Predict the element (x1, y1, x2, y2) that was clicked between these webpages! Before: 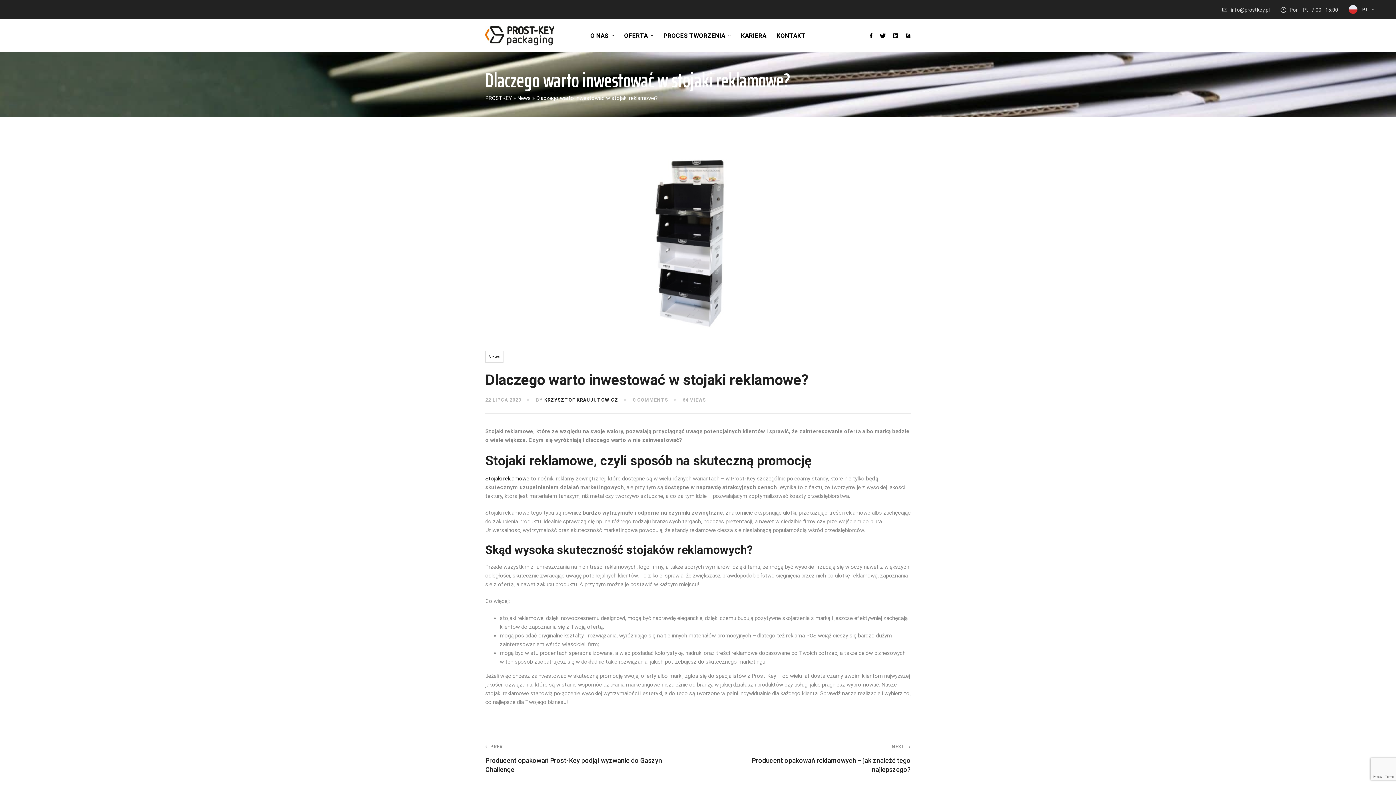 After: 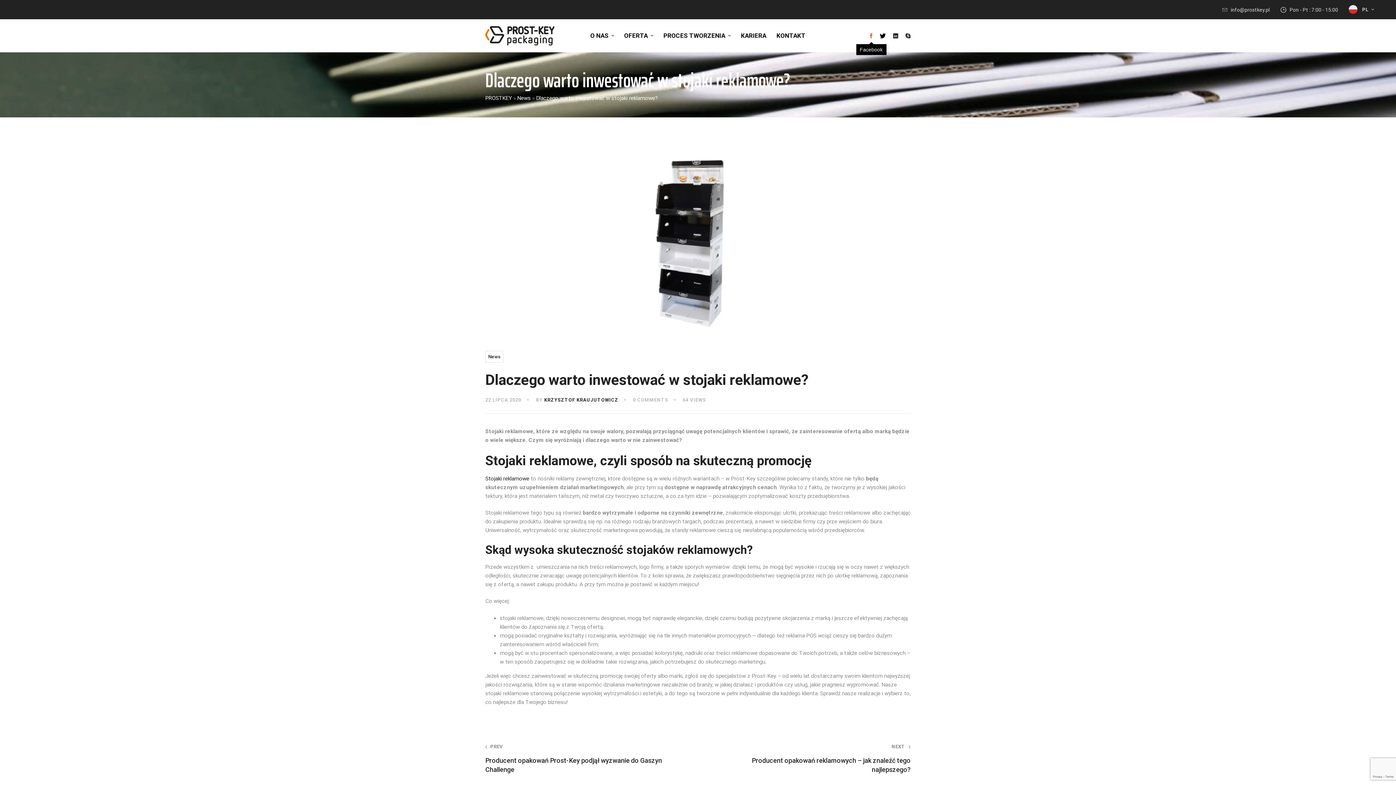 Action: bbox: (867, 30, 875, 41) label: Facebook